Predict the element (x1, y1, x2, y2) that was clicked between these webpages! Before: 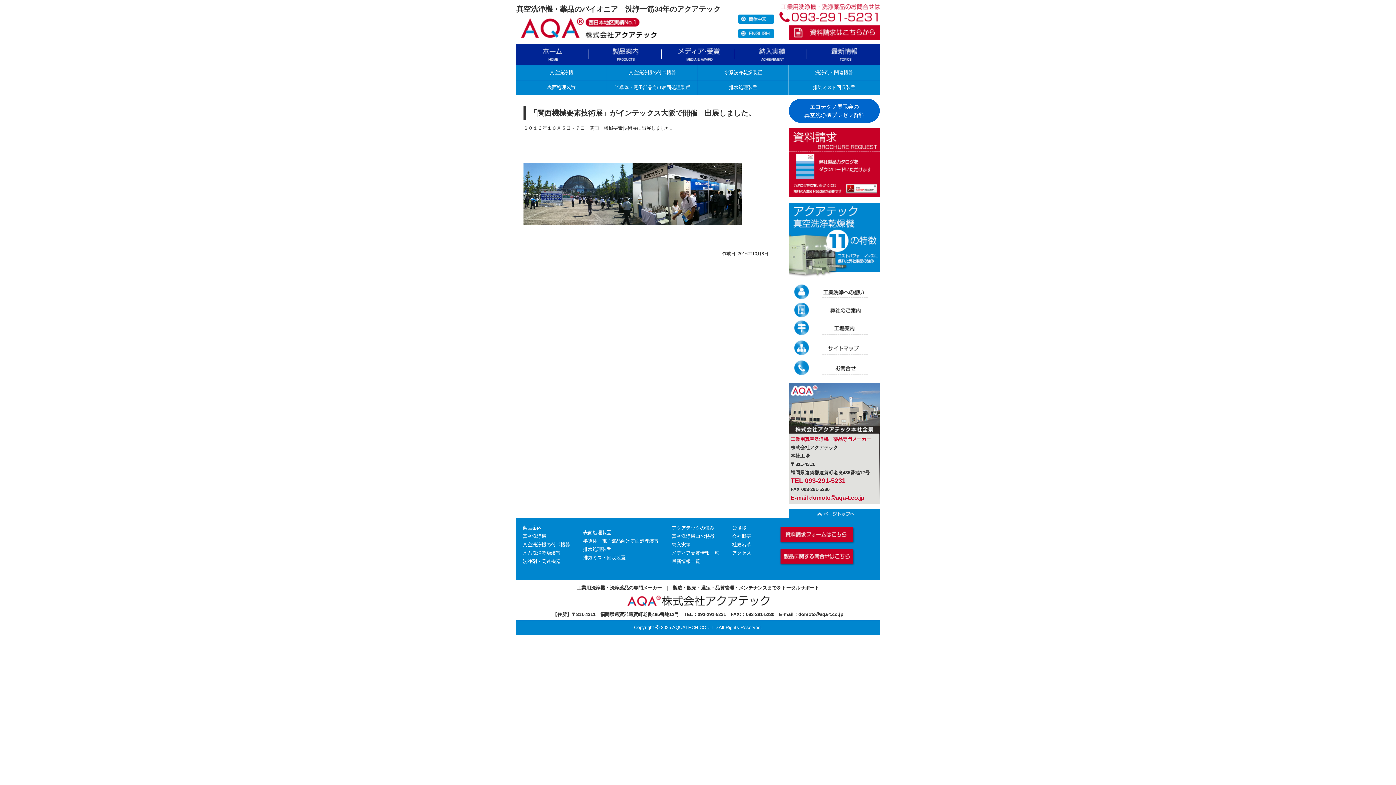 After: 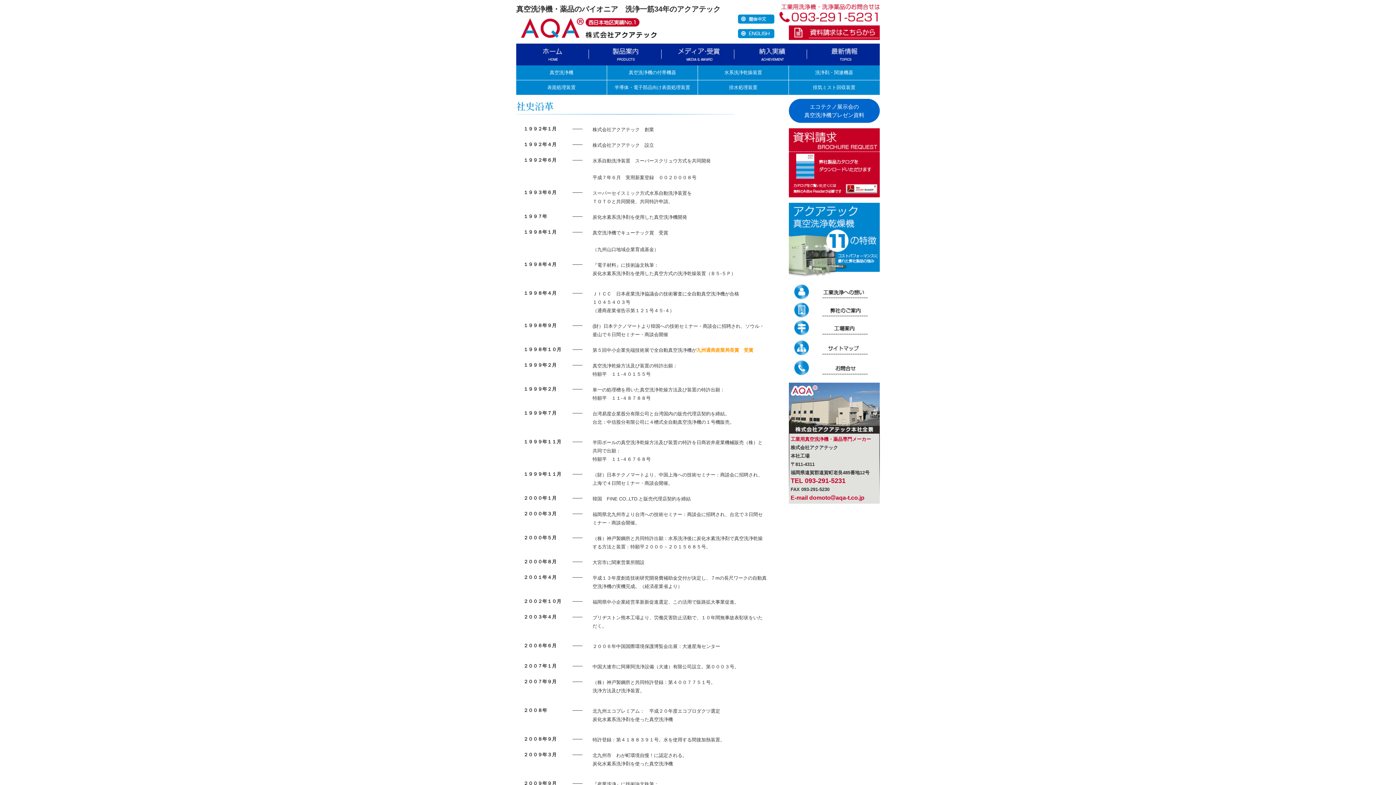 Action: label: 社史沿革 bbox: (732, 542, 751, 547)